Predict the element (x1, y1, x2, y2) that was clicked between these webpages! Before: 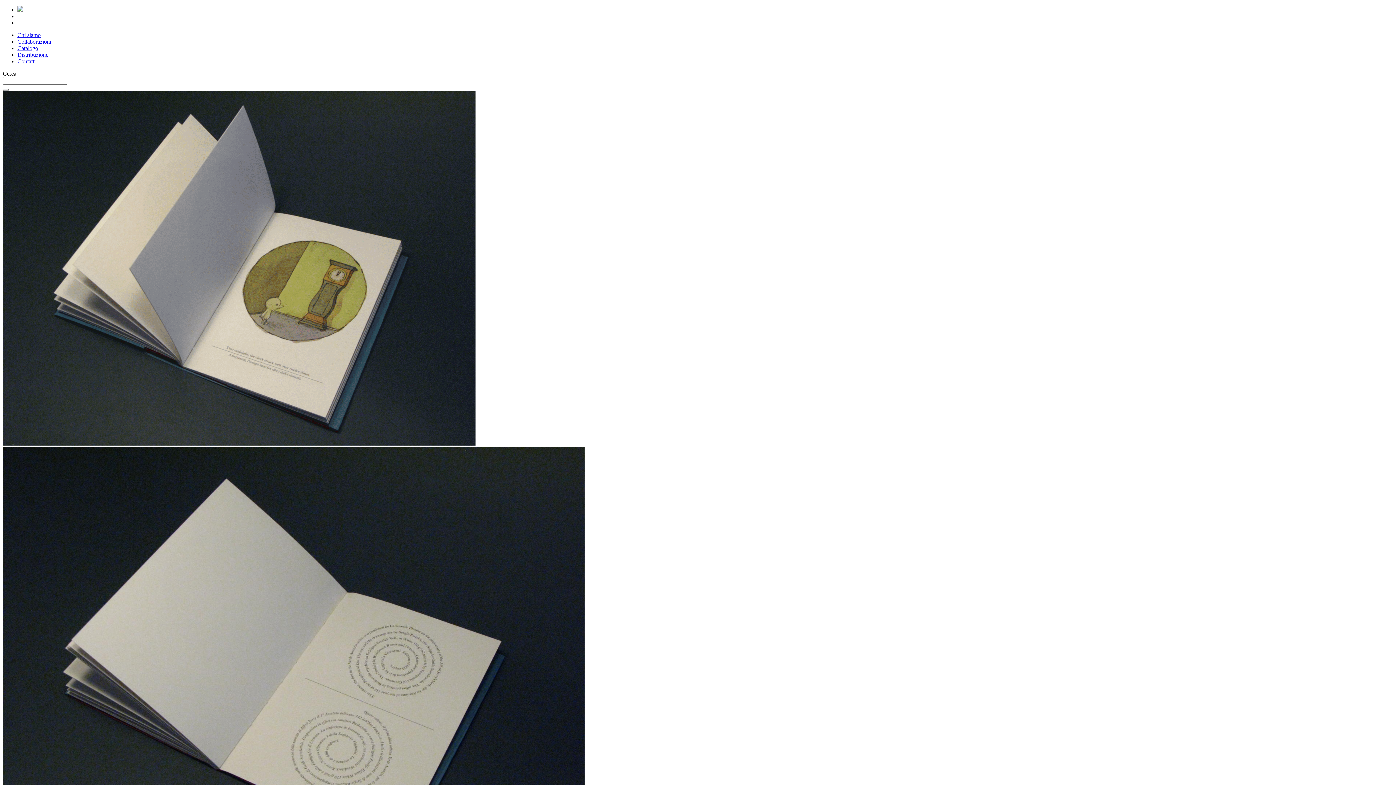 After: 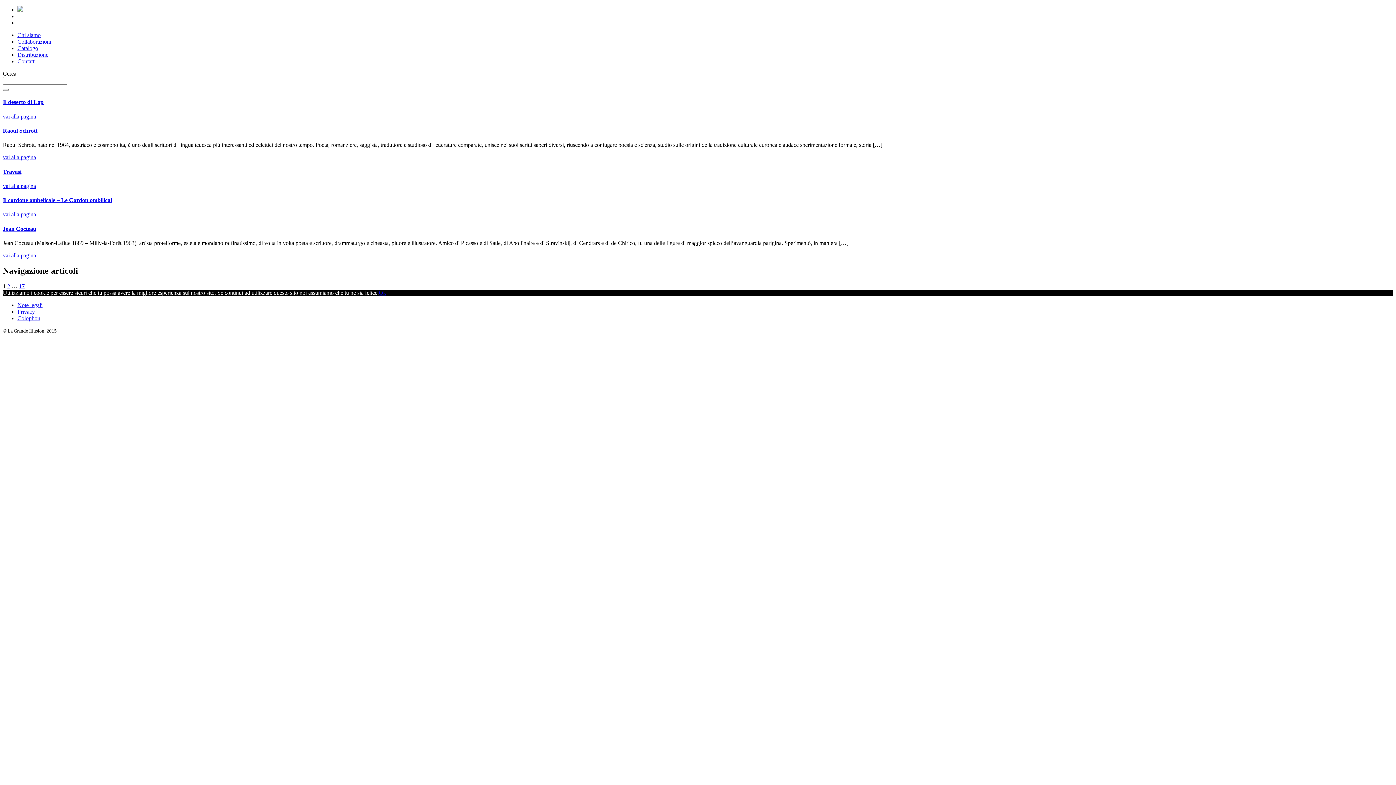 Action: bbox: (2, 88, 8, 90)